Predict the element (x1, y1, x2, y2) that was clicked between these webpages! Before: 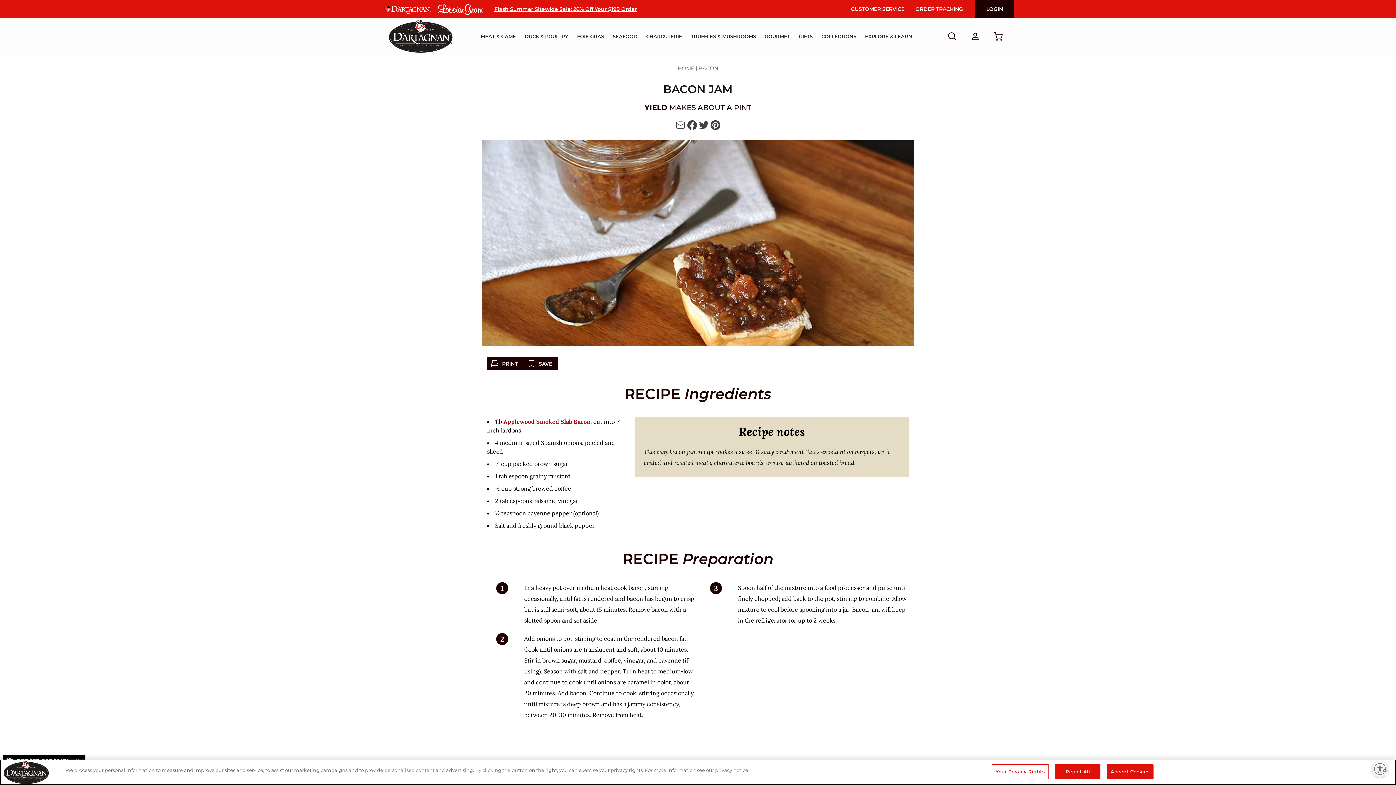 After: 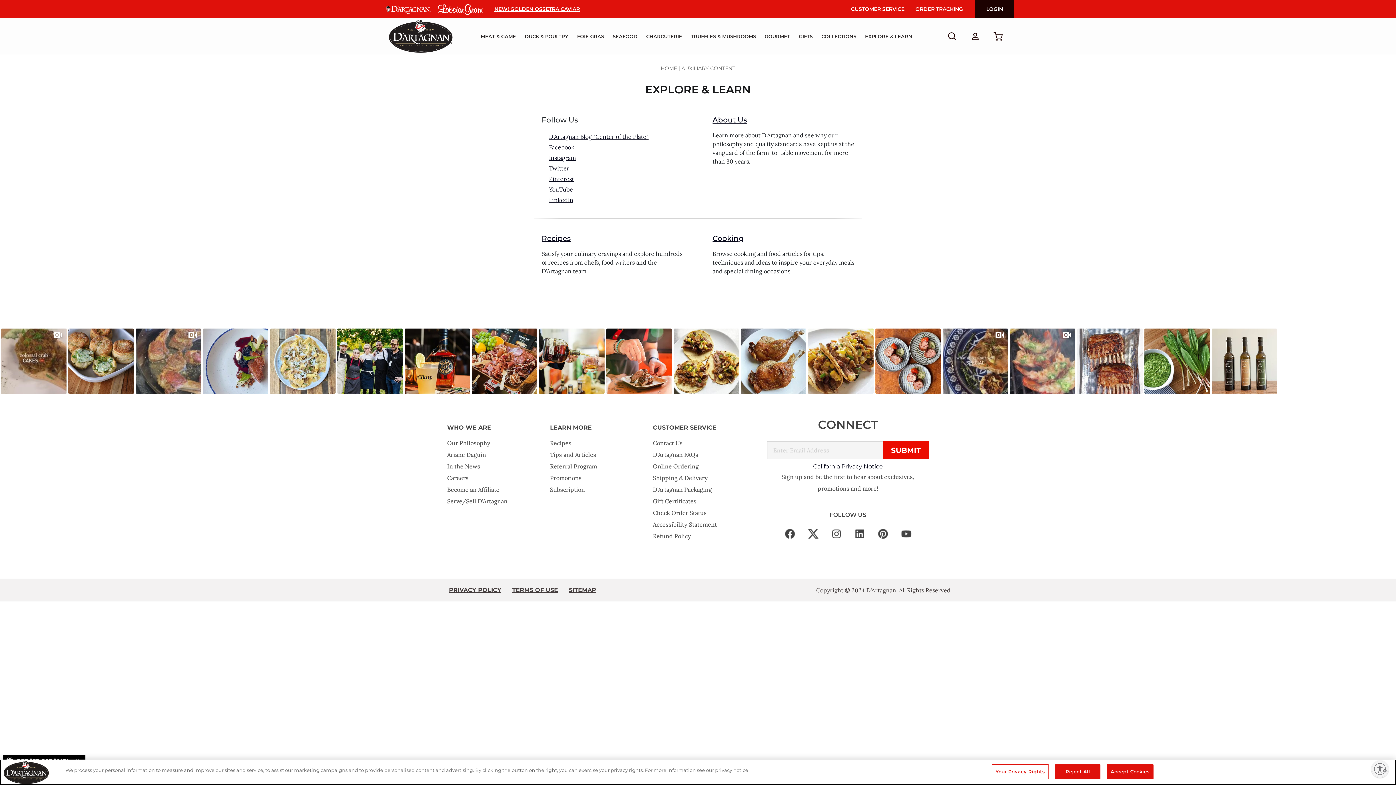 Action: label: EXPLORE & LEARN bbox: (860, 18, 916, 54)